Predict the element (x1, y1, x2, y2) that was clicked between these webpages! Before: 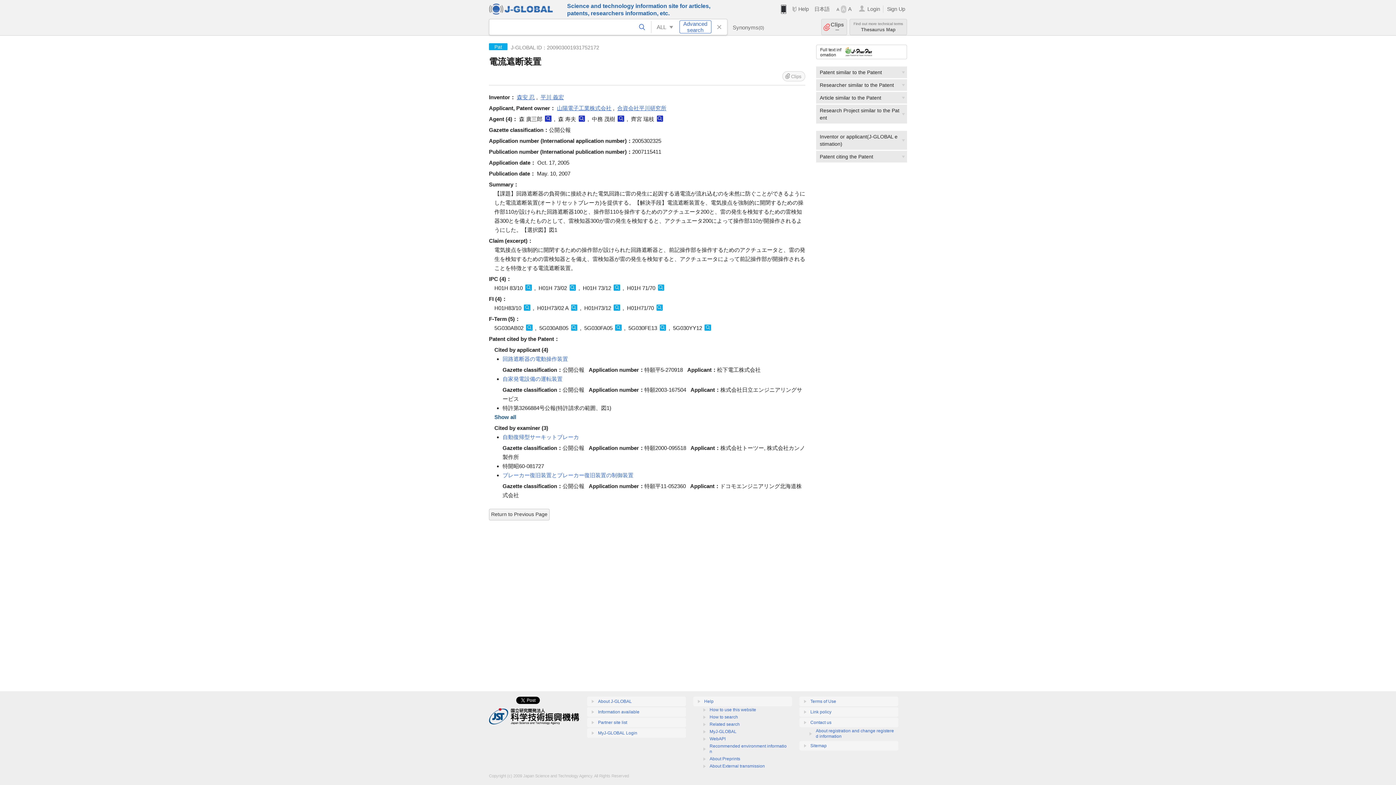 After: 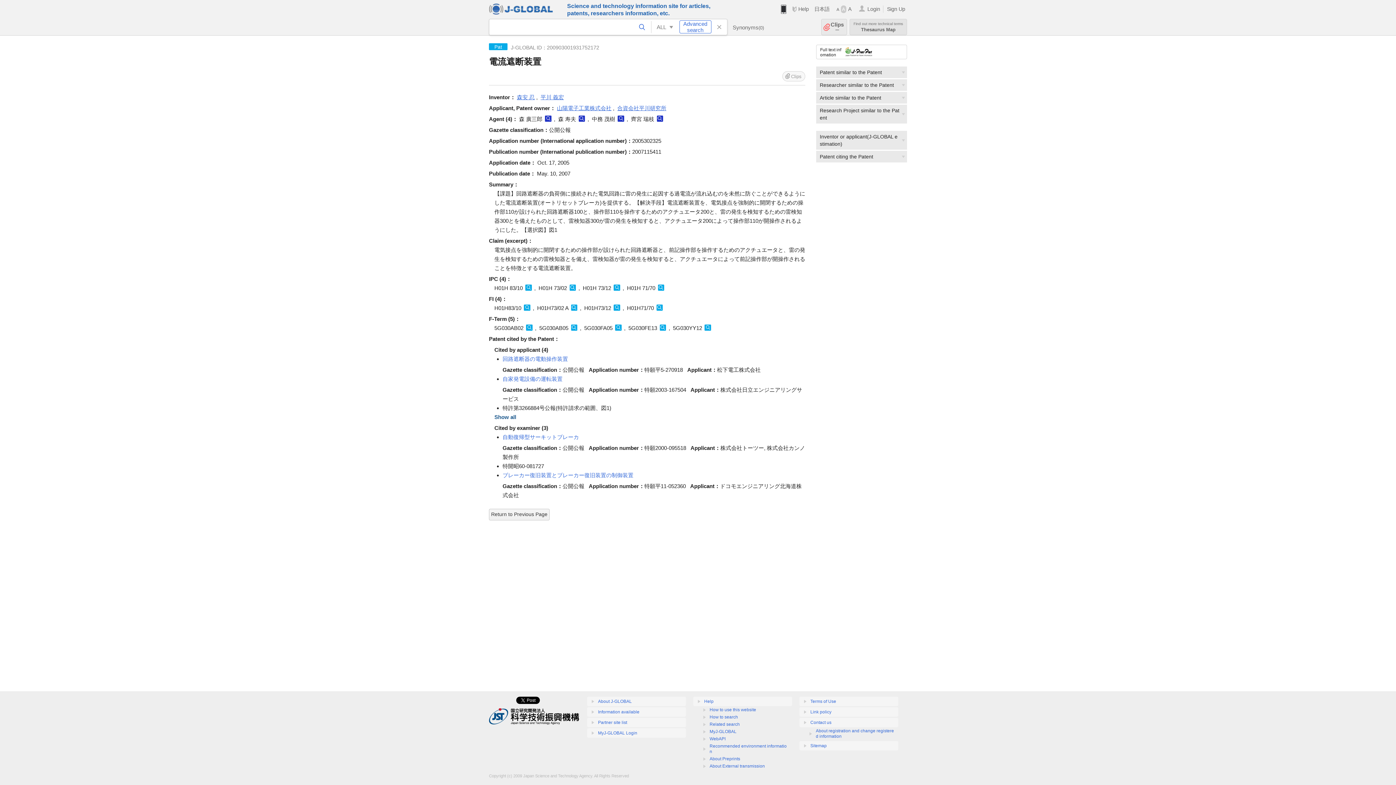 Action: bbox: (849, 18, 907, 35) label: Find out more technical terms

Thesaurus Map